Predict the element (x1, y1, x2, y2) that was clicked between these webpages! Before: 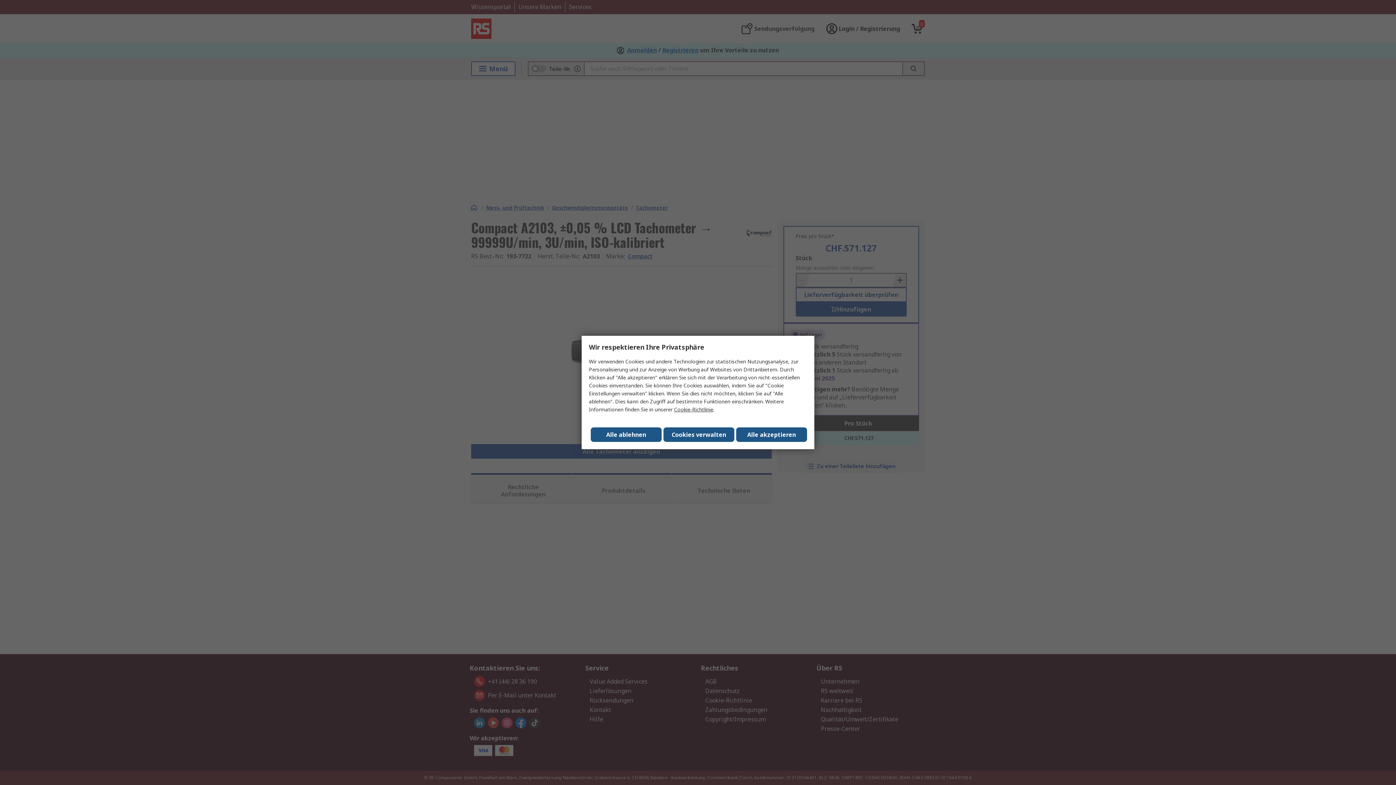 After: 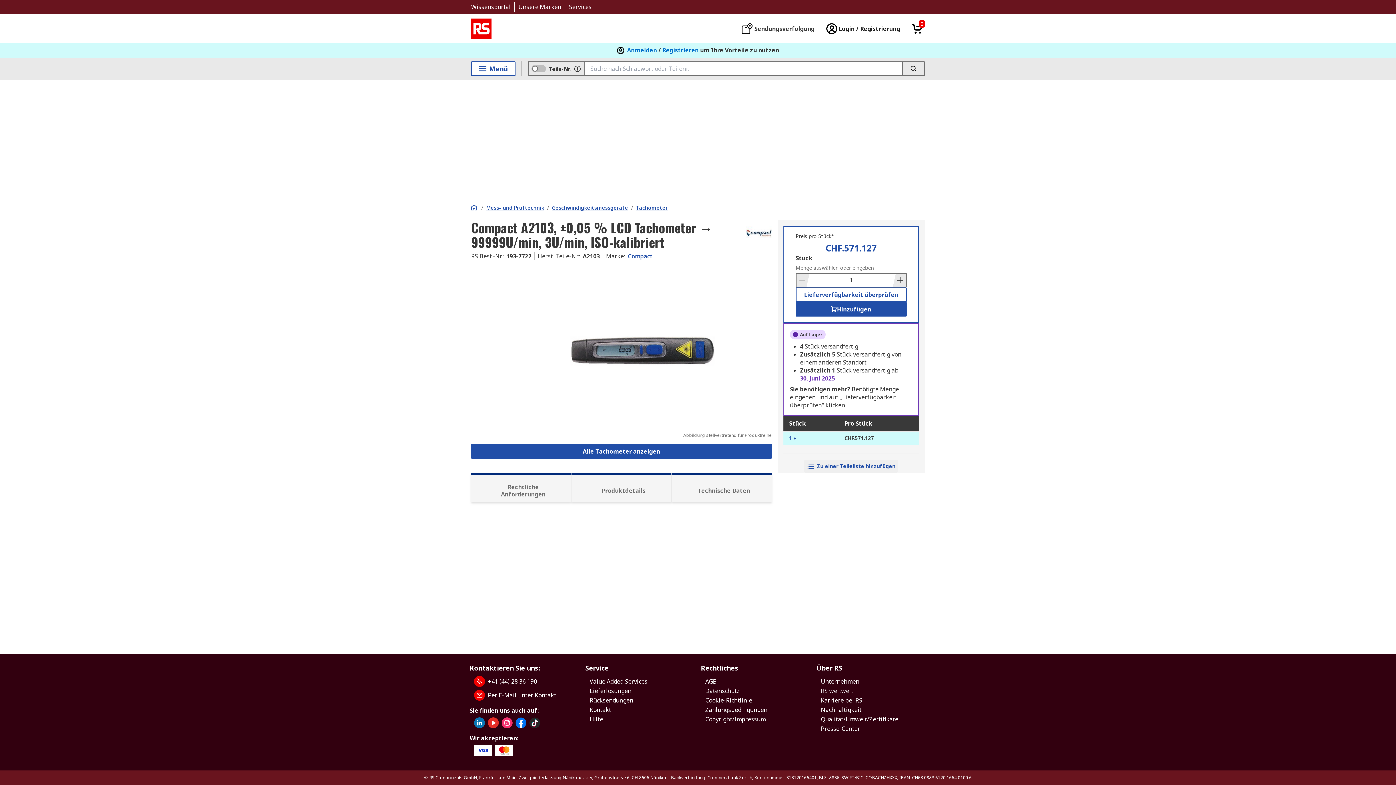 Action: label: Close consent Widget bbox: (736, 427, 807, 442)